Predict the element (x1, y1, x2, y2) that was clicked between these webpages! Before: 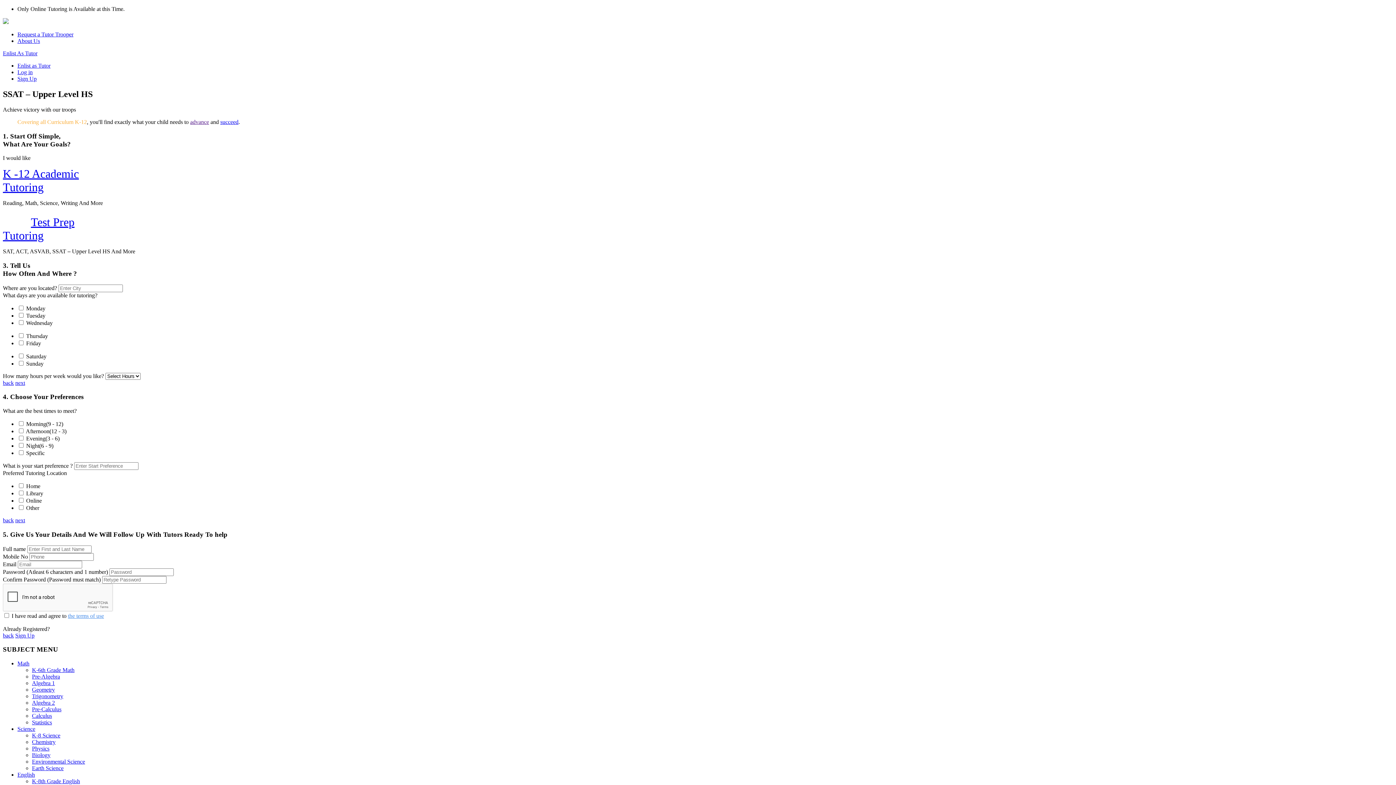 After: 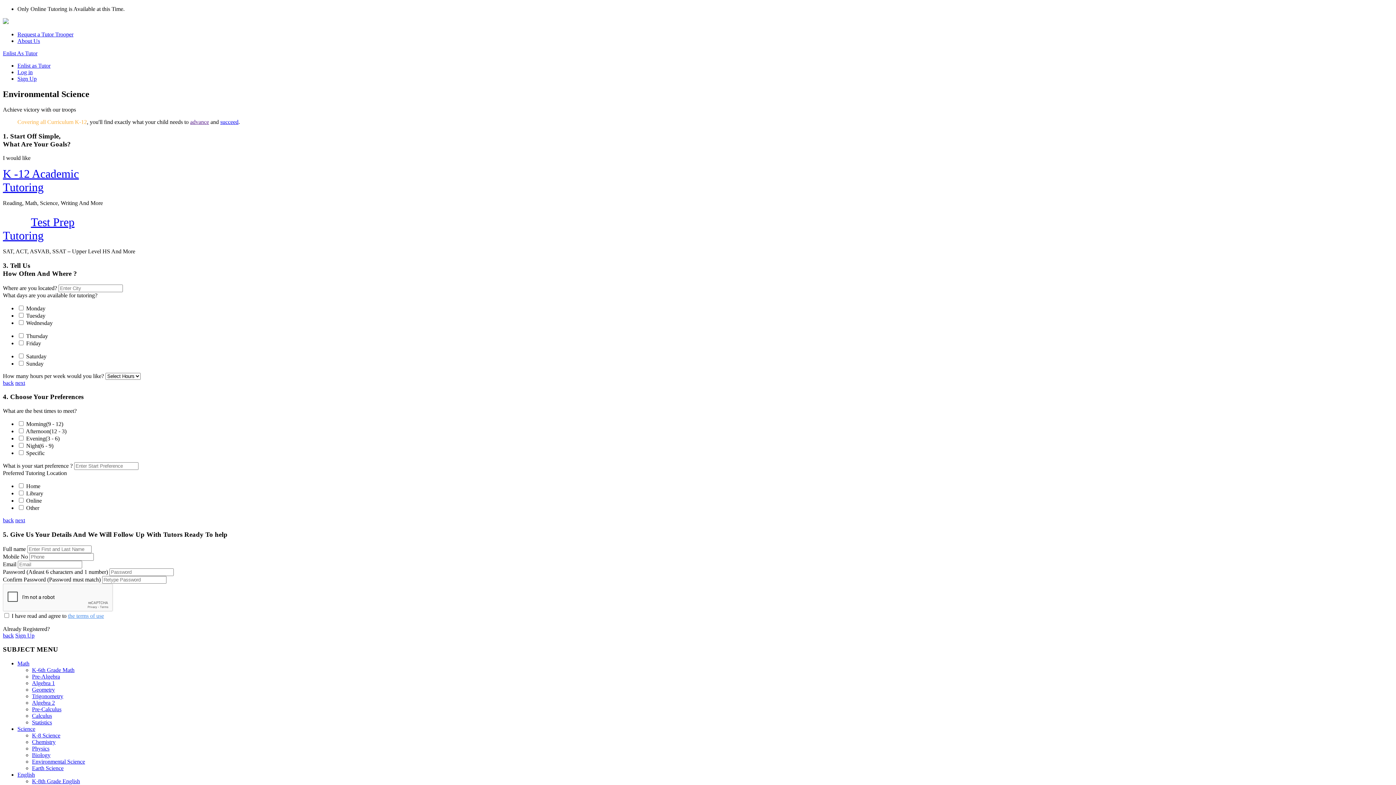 Action: label: Environmental Science bbox: (32, 758, 85, 765)